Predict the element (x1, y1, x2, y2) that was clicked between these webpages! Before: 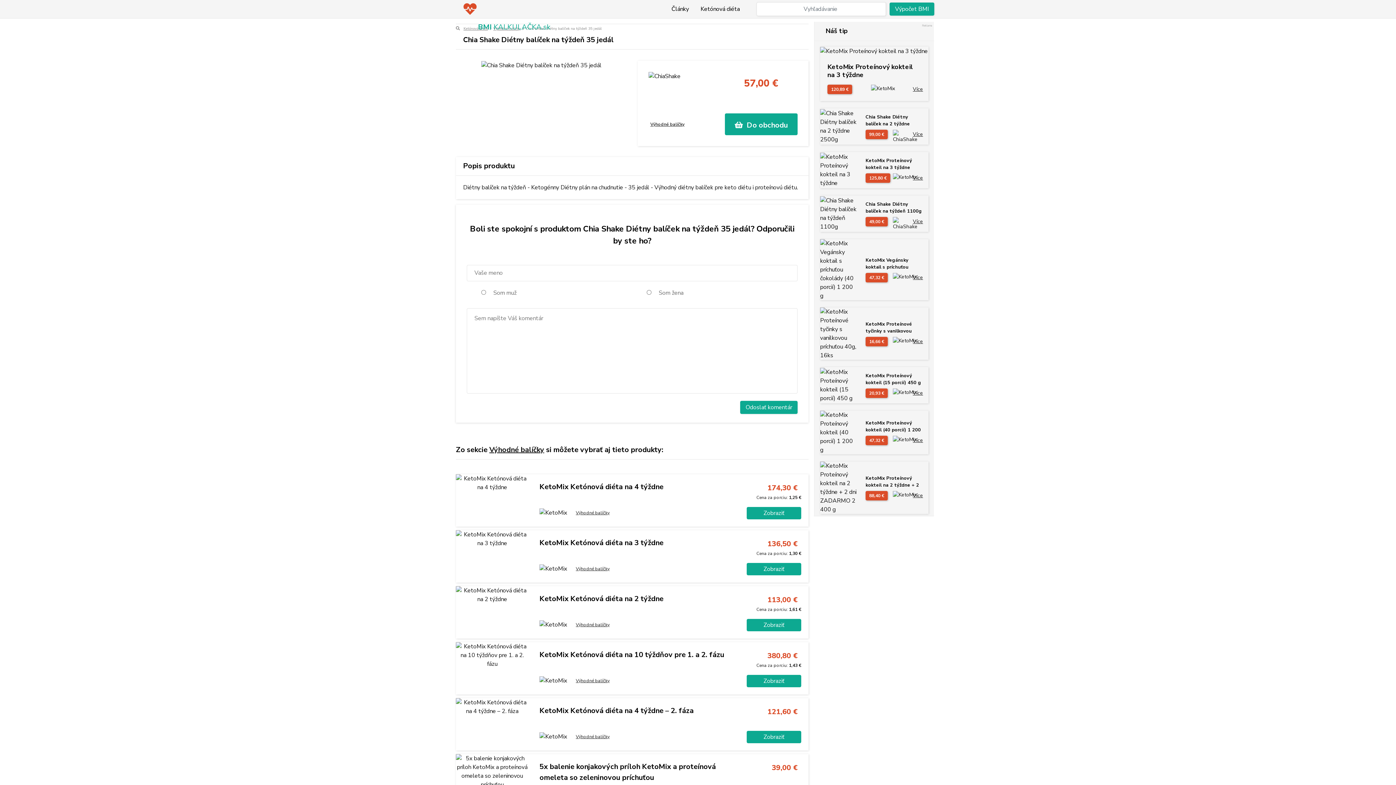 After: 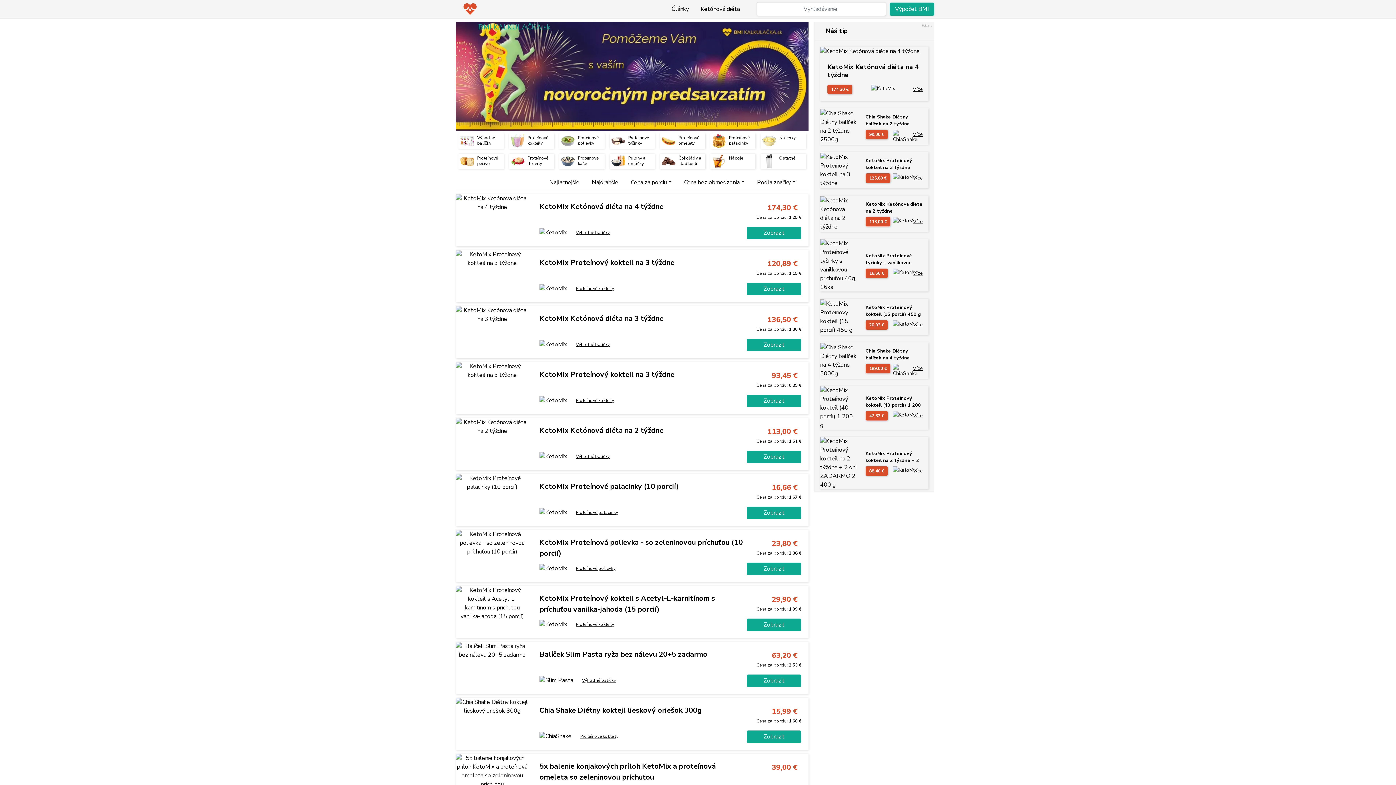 Action: label: Ketónová diéta bbox: (694, 1, 745, 16)